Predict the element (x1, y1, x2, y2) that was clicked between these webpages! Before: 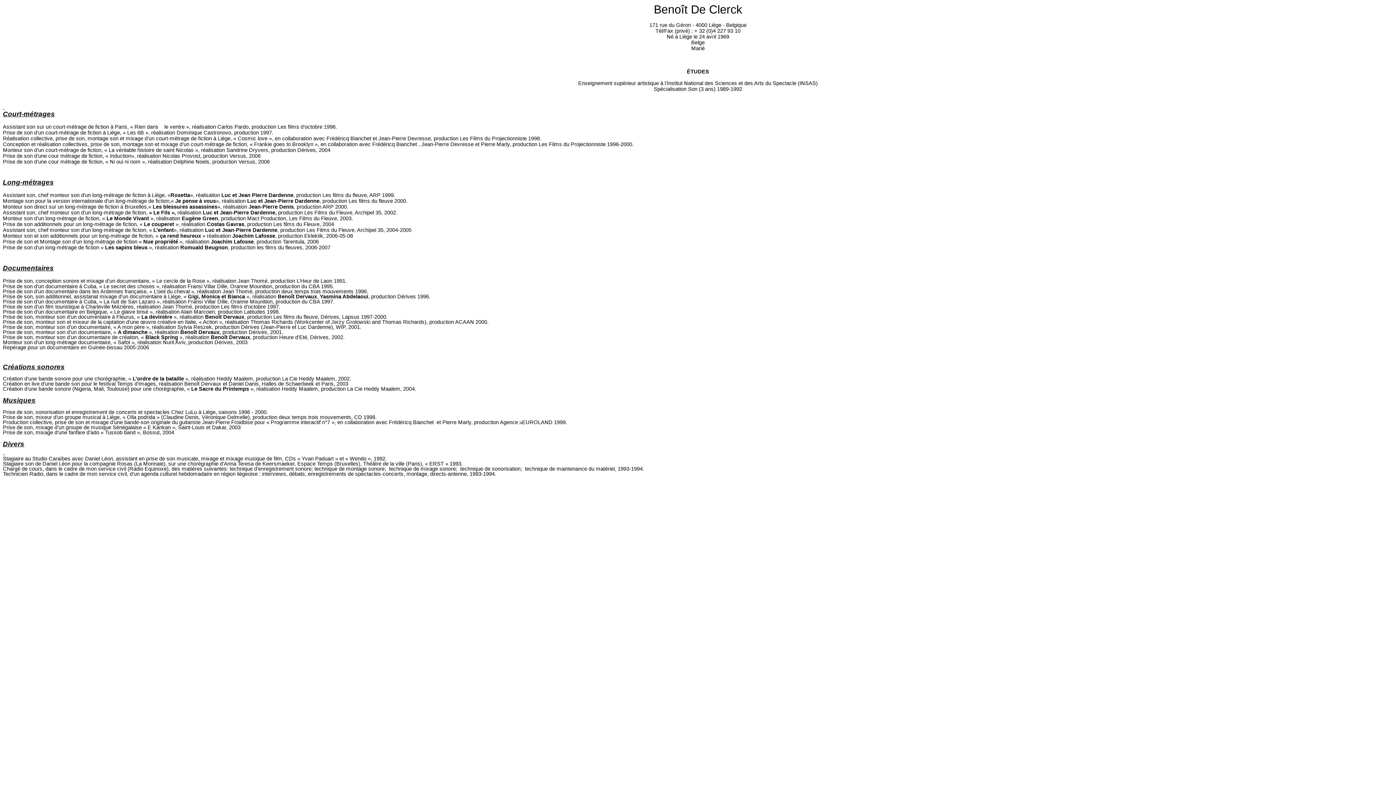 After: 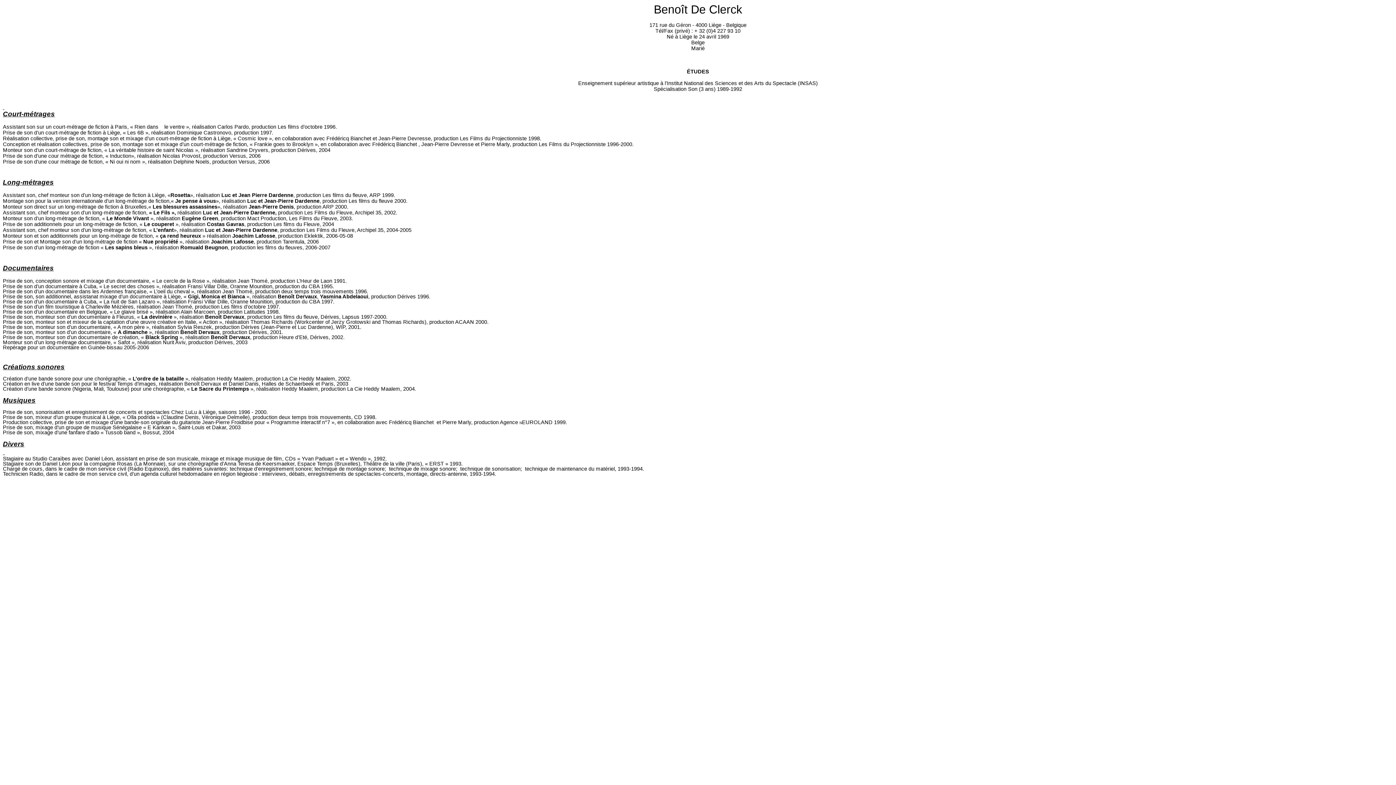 Action: bbox: (654, 8, 742, 14) label: Benoît De Clerck